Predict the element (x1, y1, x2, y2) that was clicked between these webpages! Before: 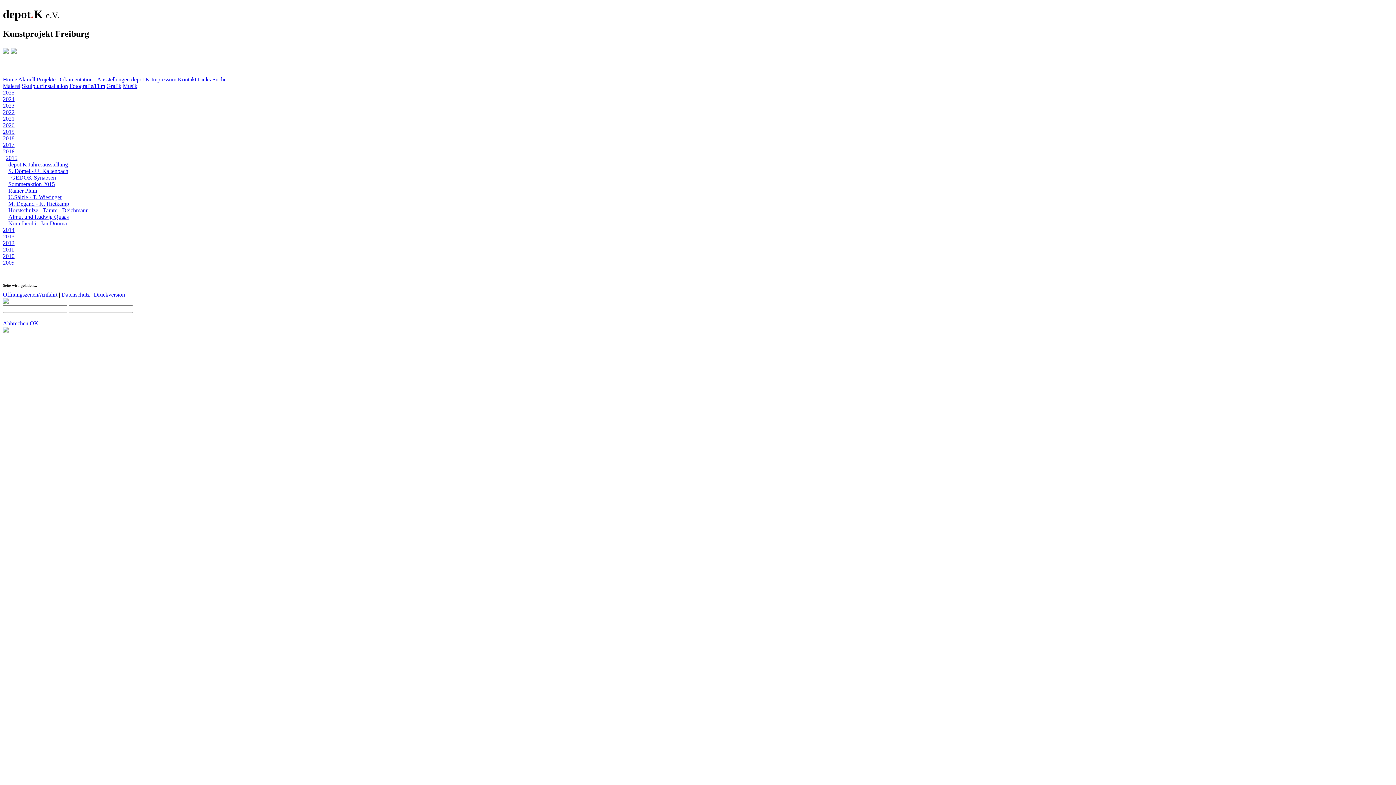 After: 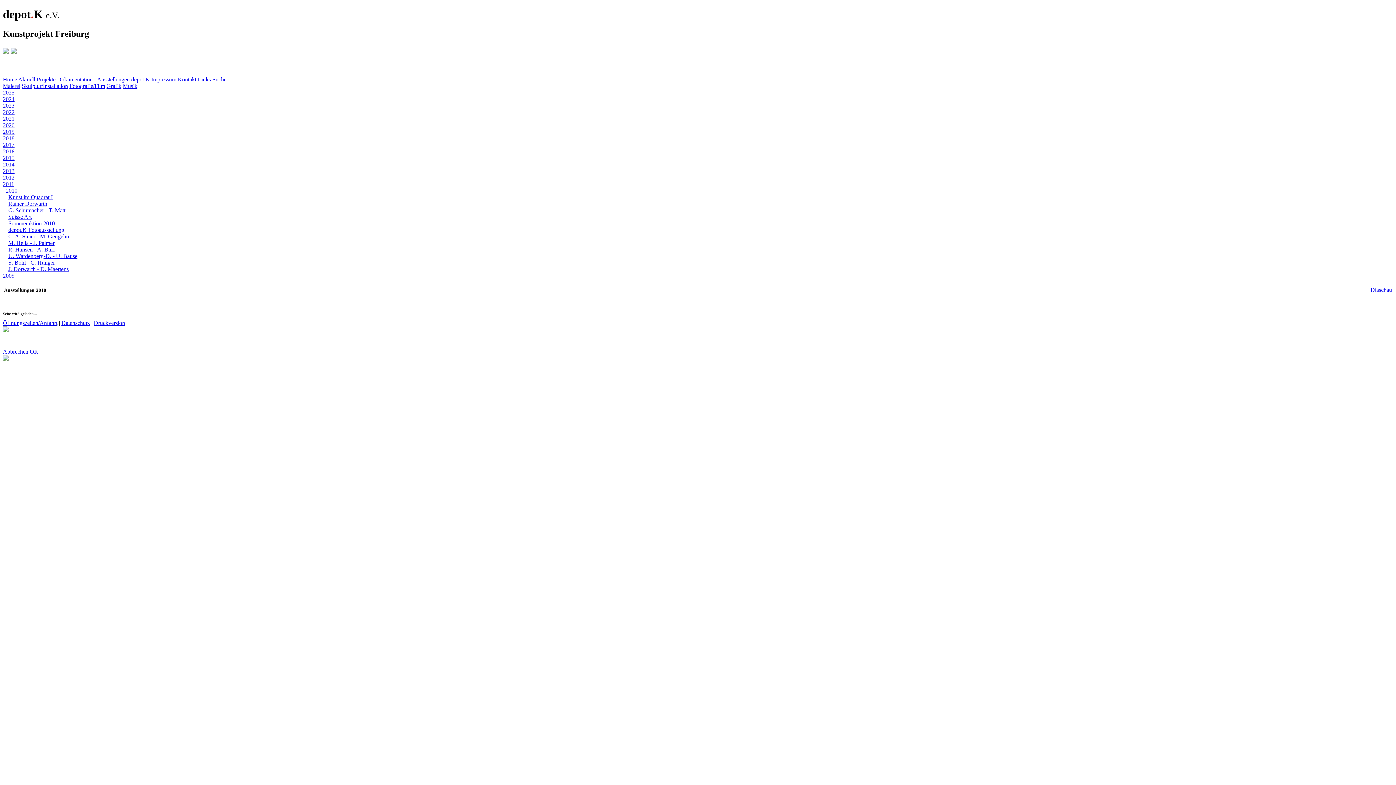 Action: label: 2010 bbox: (2, 252, 14, 259)